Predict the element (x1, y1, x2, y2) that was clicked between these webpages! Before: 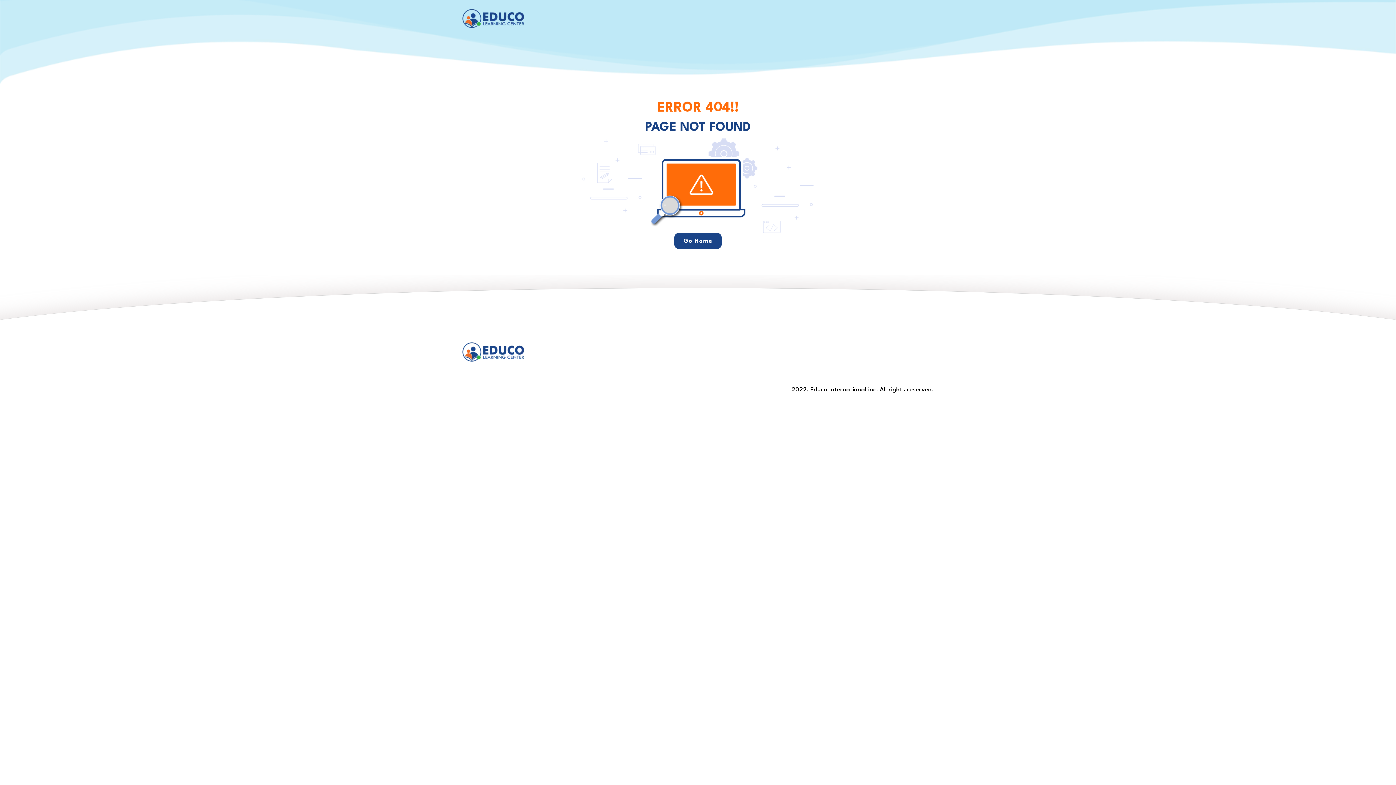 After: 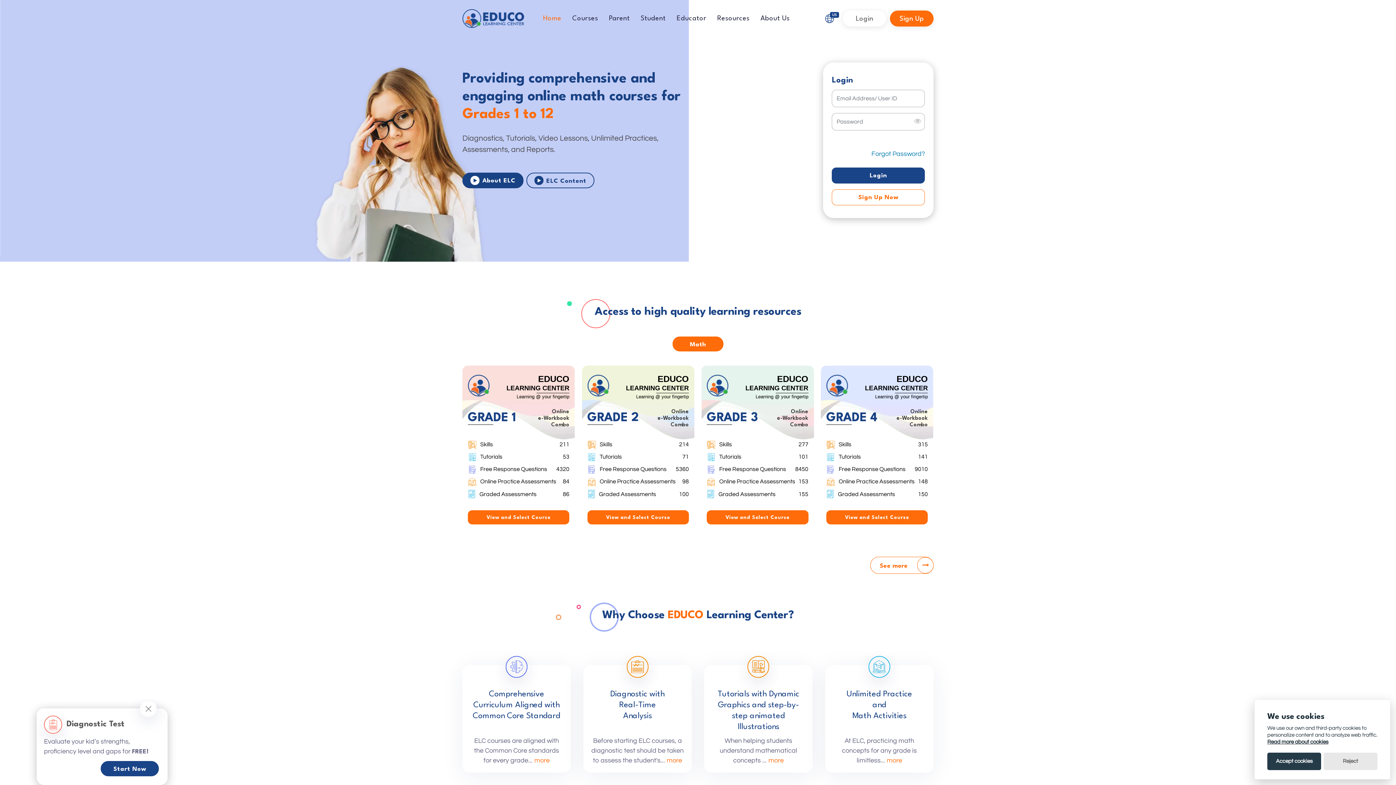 Action: bbox: (462, 9, 524, 28)